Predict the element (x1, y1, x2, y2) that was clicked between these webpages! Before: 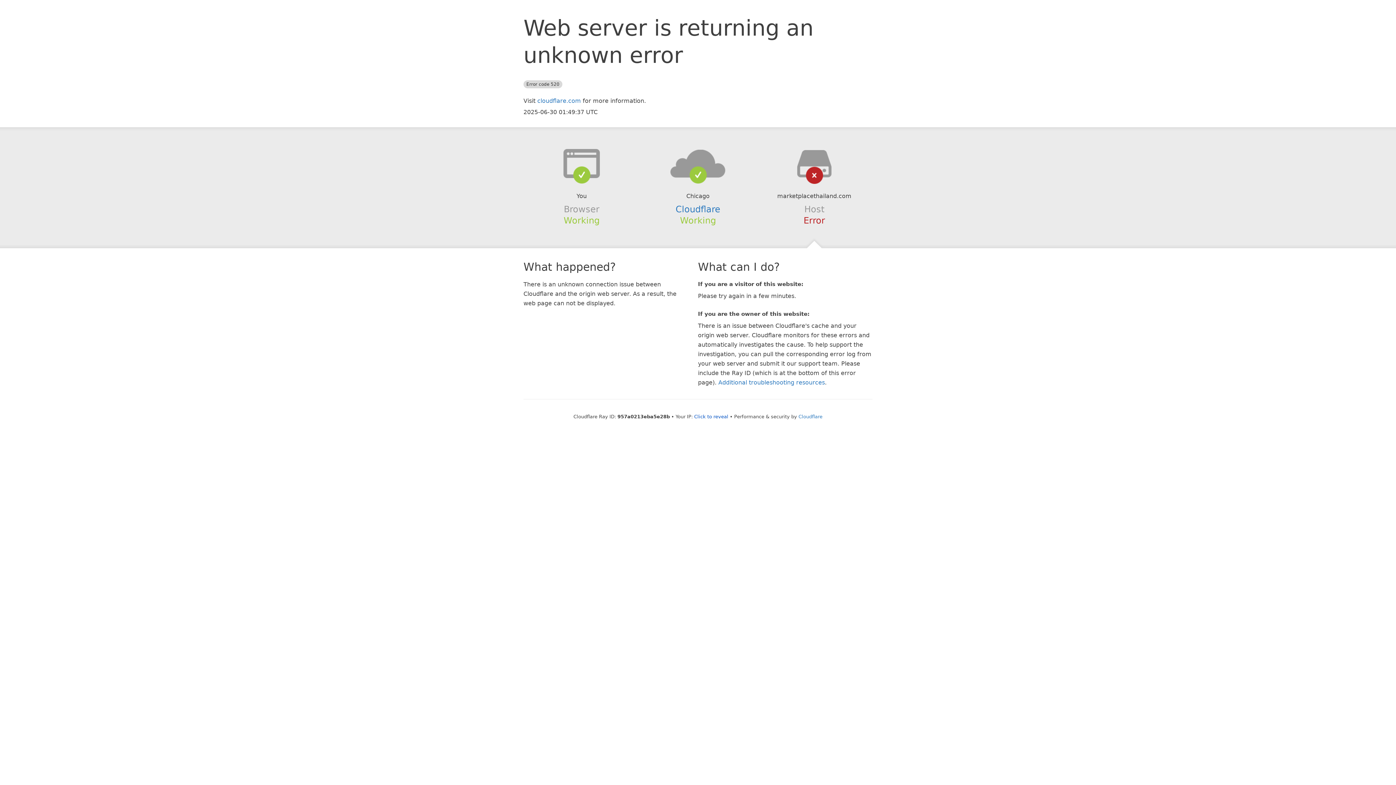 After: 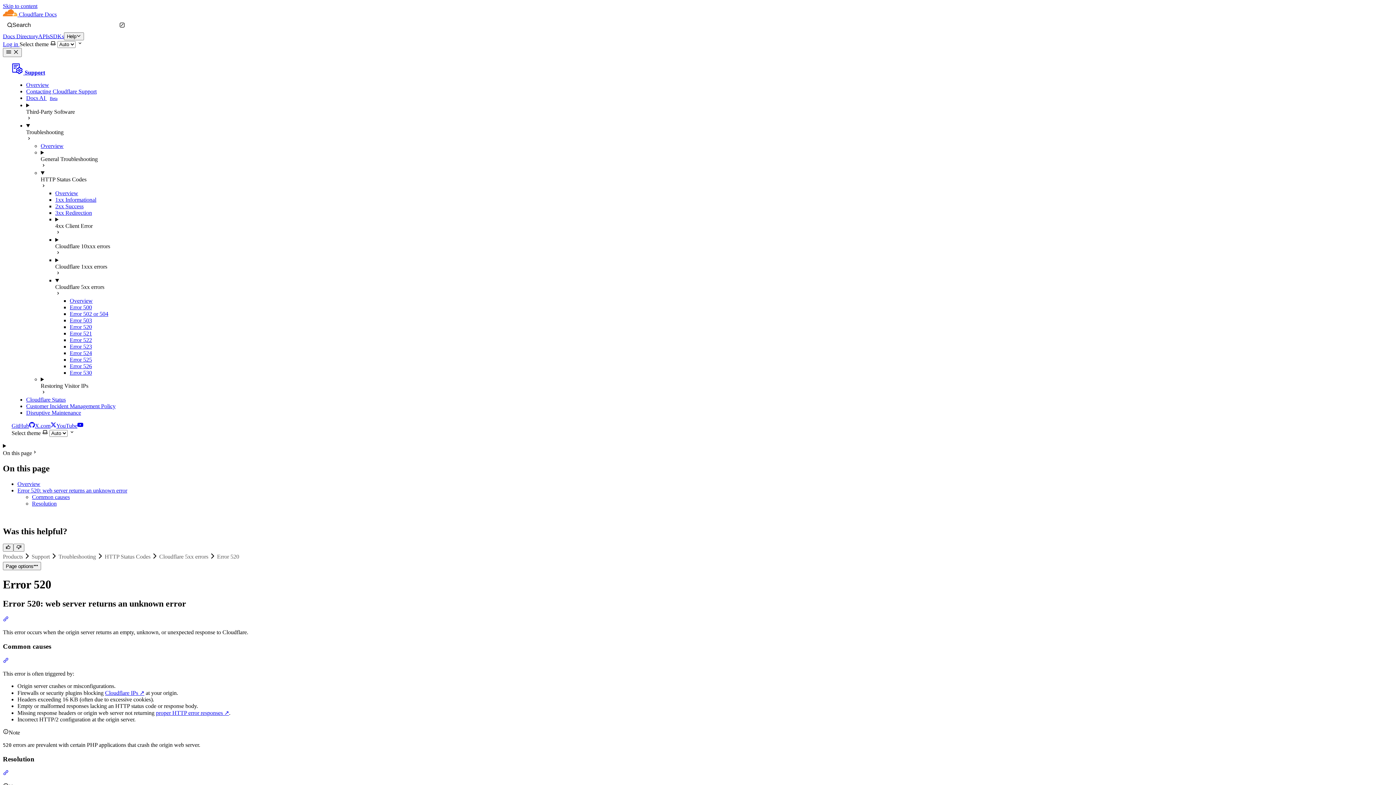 Action: bbox: (718, 379, 825, 386) label: Additional troubleshooting resources